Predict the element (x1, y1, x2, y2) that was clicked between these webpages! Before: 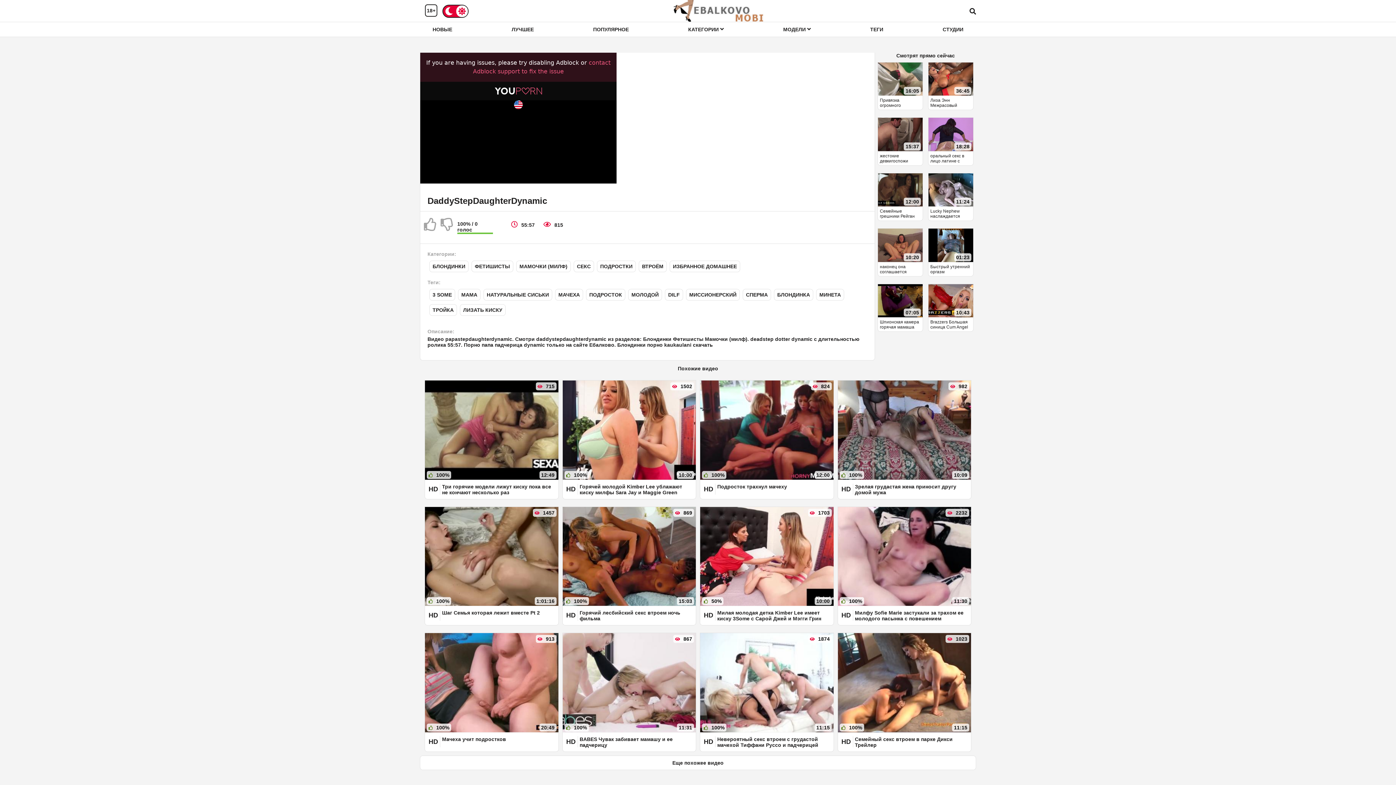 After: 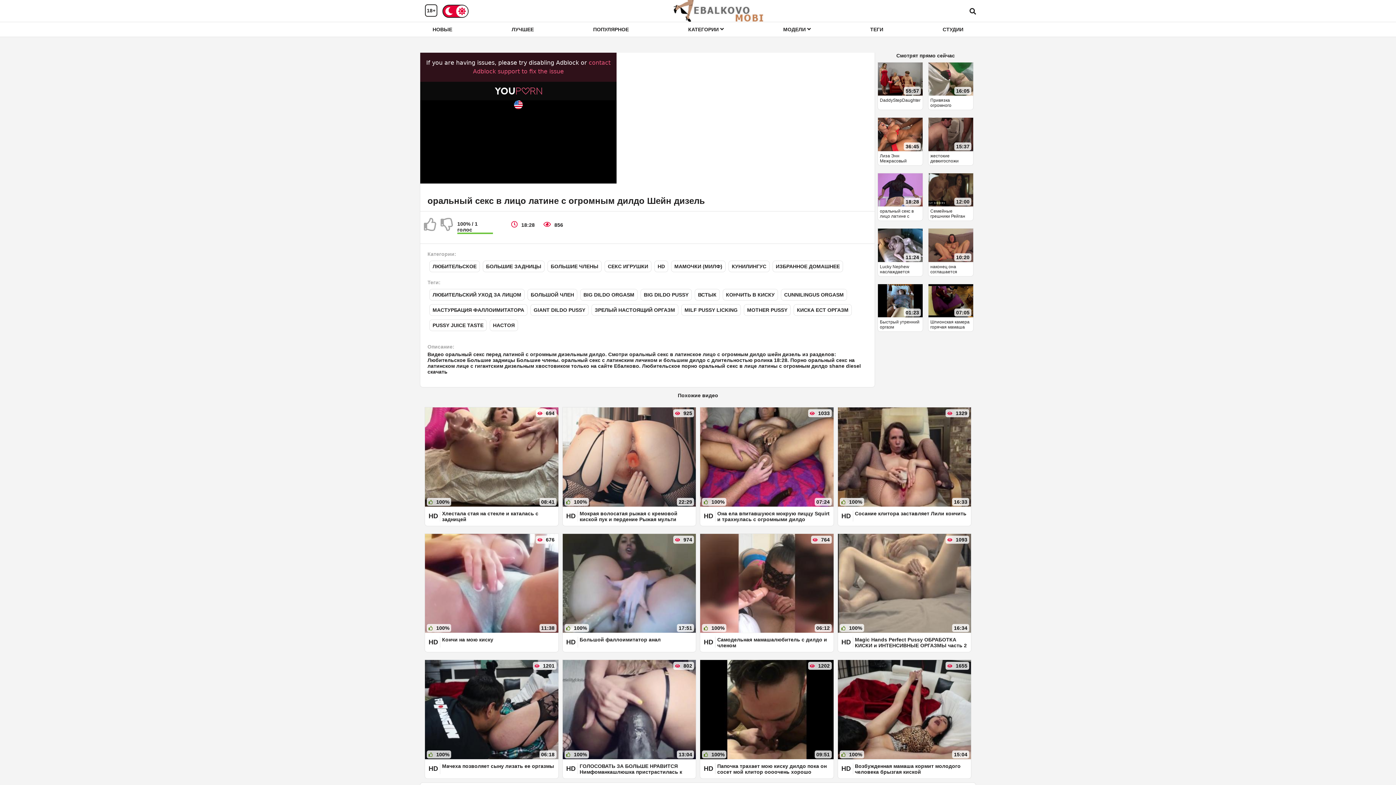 Action: label: 18:28

оральный секс в лицо латине с огромным дилдо Шейн дизель bbox: (928, 117, 973, 165)